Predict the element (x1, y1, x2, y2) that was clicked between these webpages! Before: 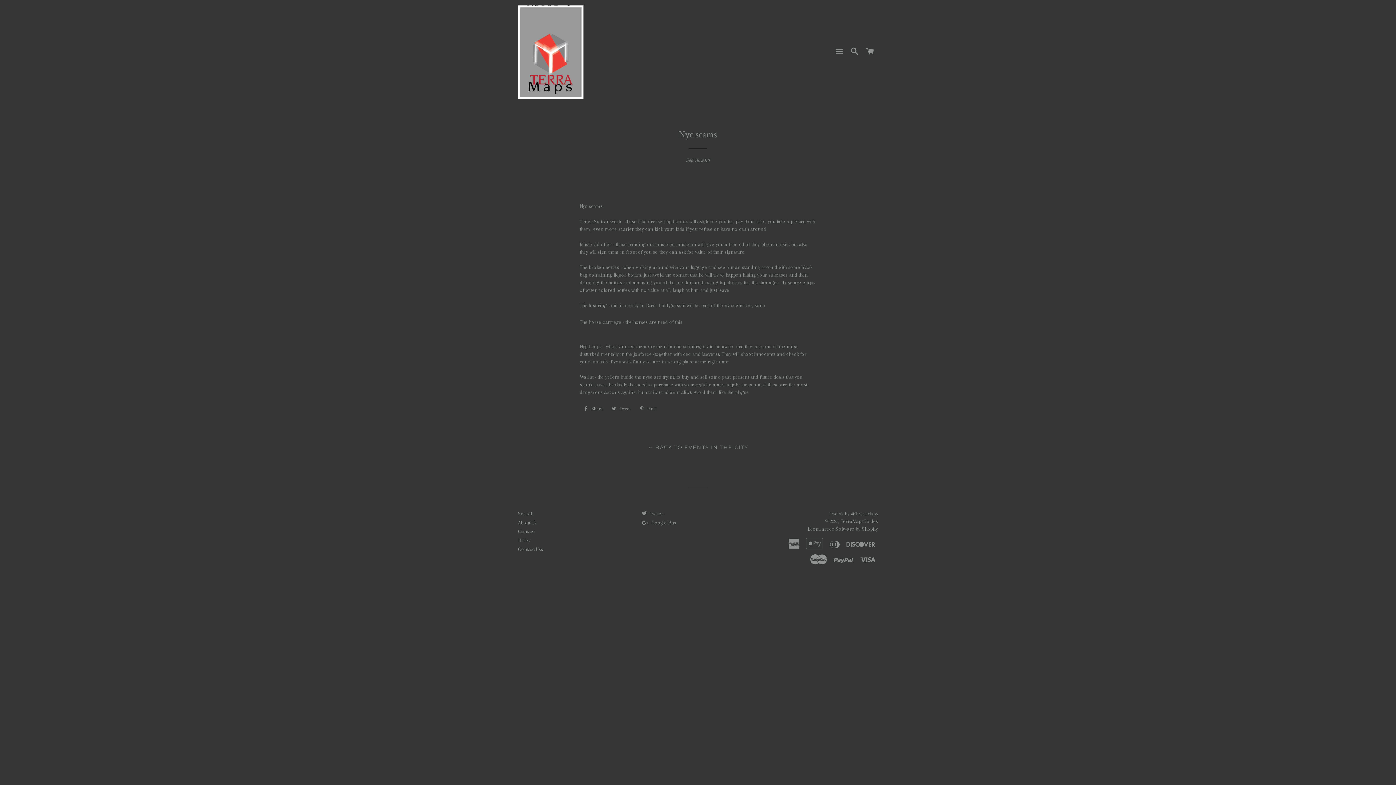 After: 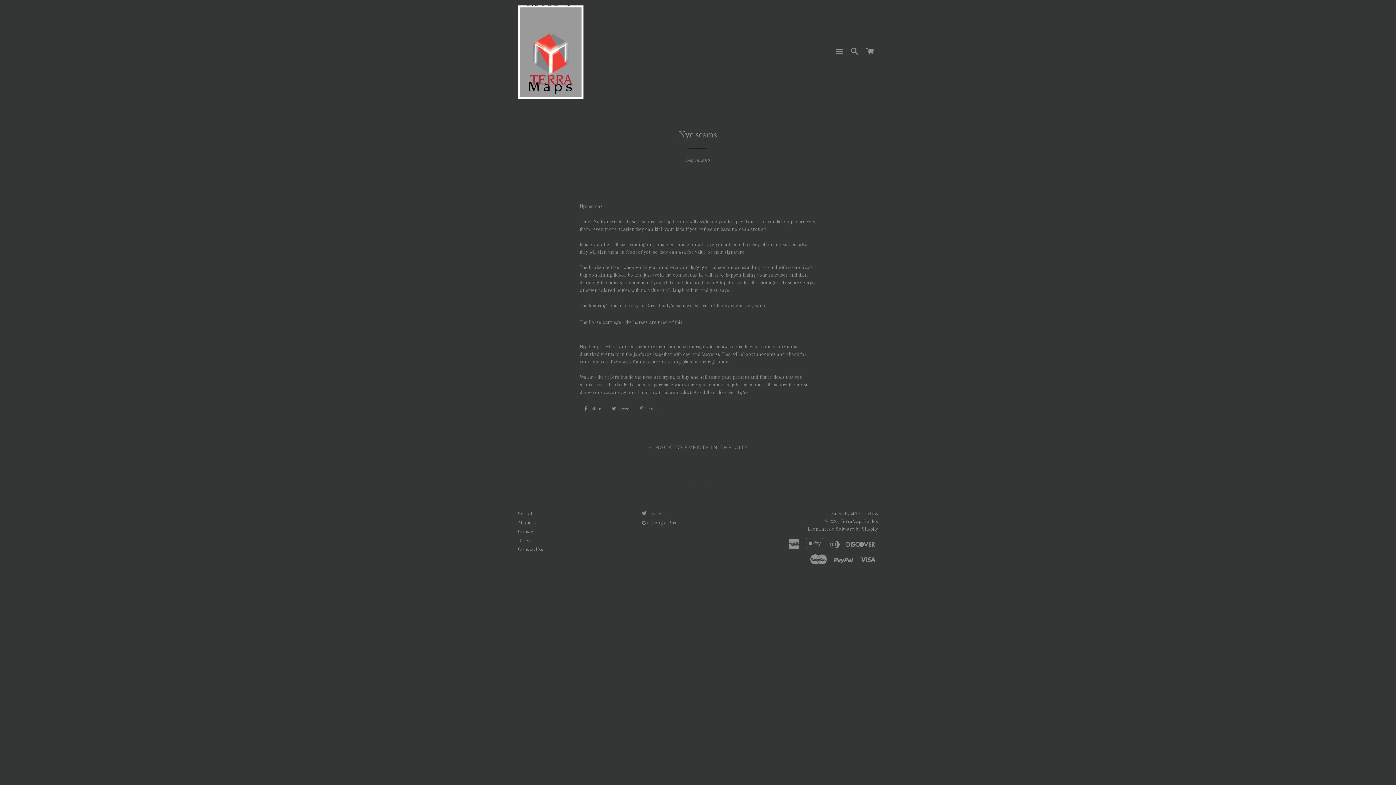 Action: bbox: (635, 403, 660, 414) label:  Pin it
Pin on Pinterest